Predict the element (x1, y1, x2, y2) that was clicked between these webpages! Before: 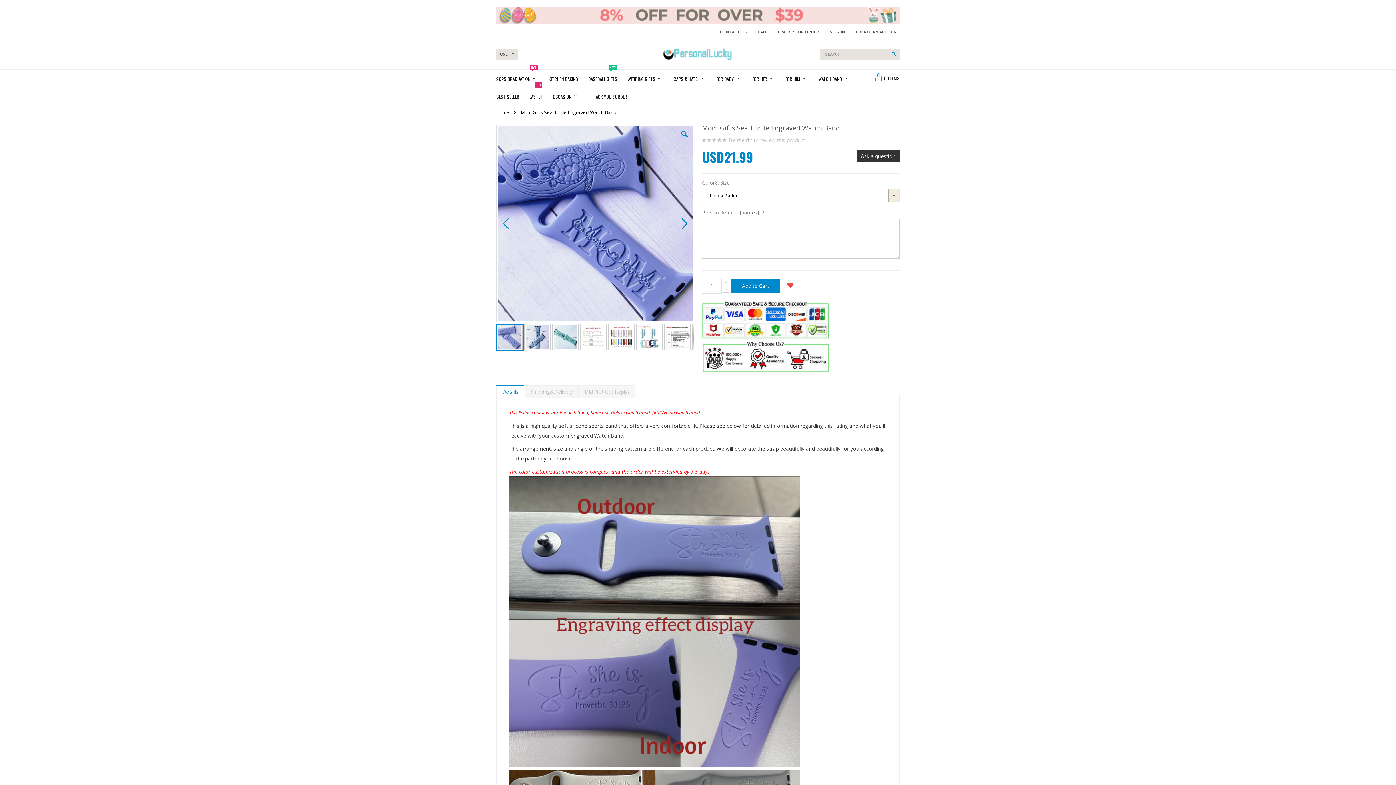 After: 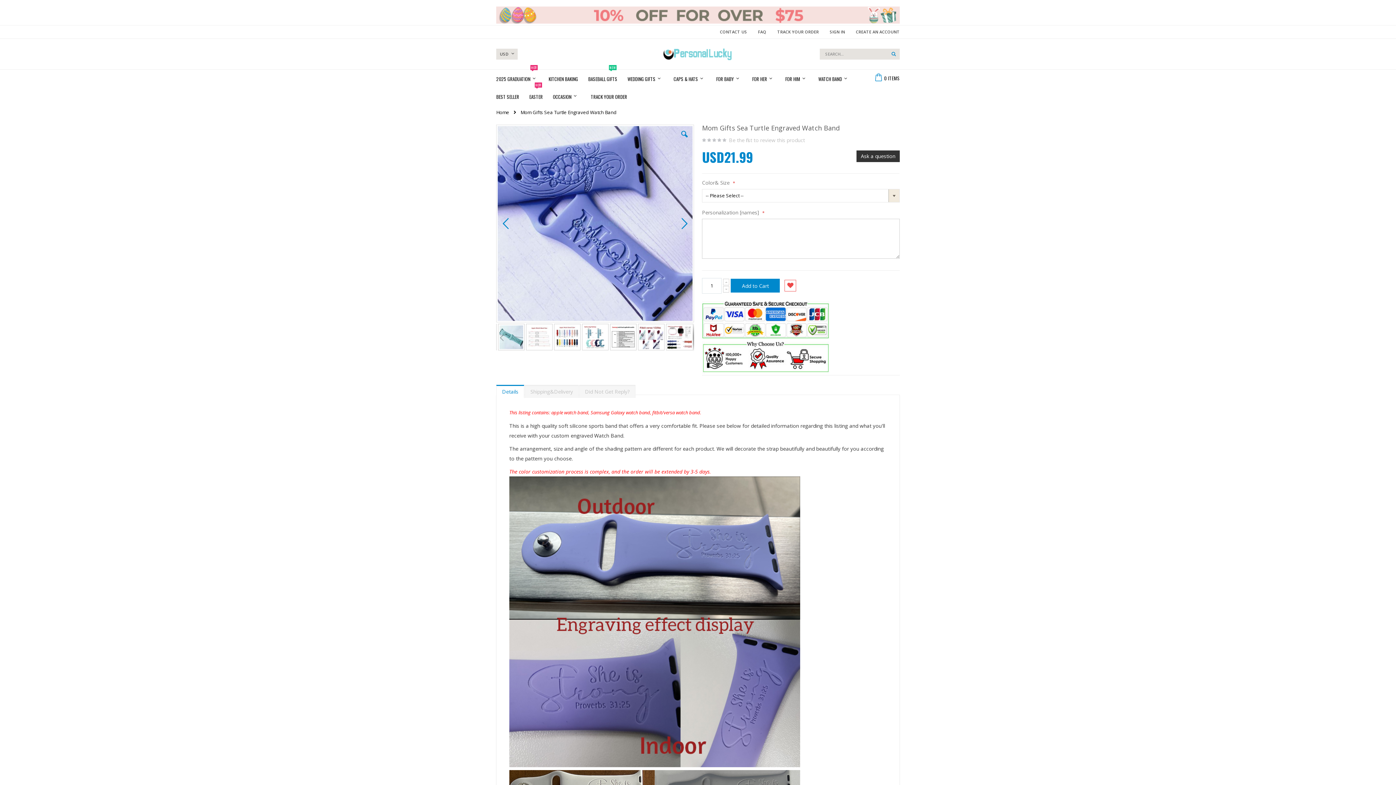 Action: bbox: (683, 323, 694, 352) label: Next